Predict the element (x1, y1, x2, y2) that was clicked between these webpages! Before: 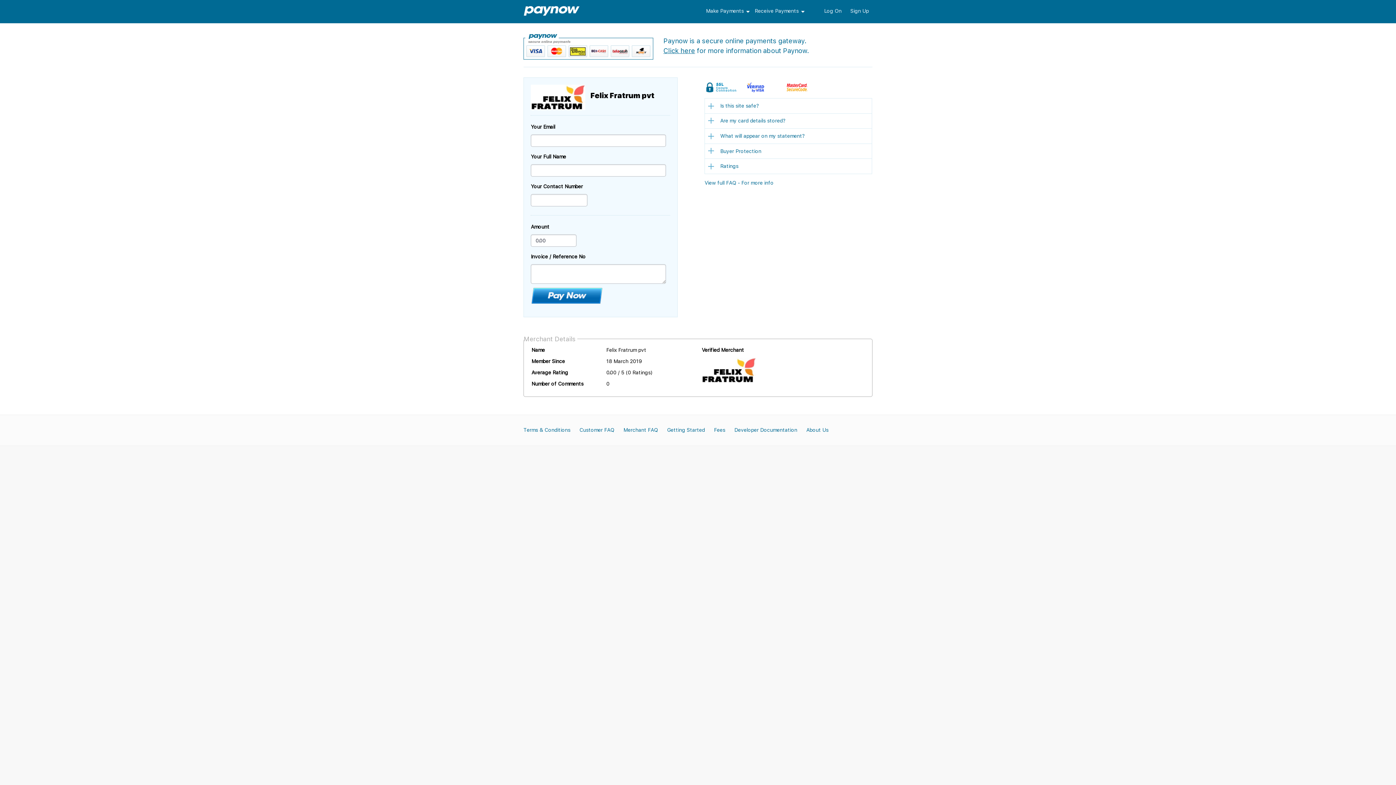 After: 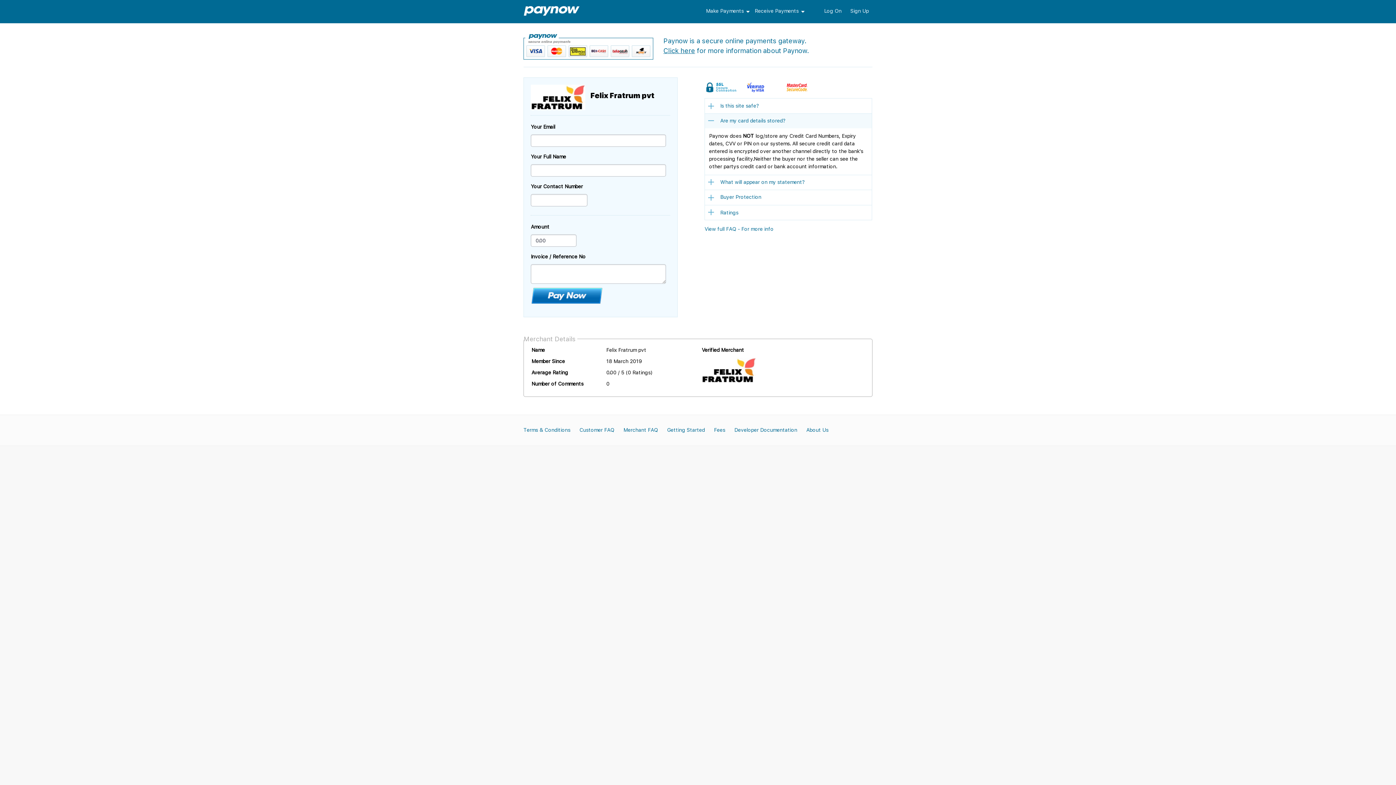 Action: bbox: (705, 113, 872, 128) label: Are my card details stored?